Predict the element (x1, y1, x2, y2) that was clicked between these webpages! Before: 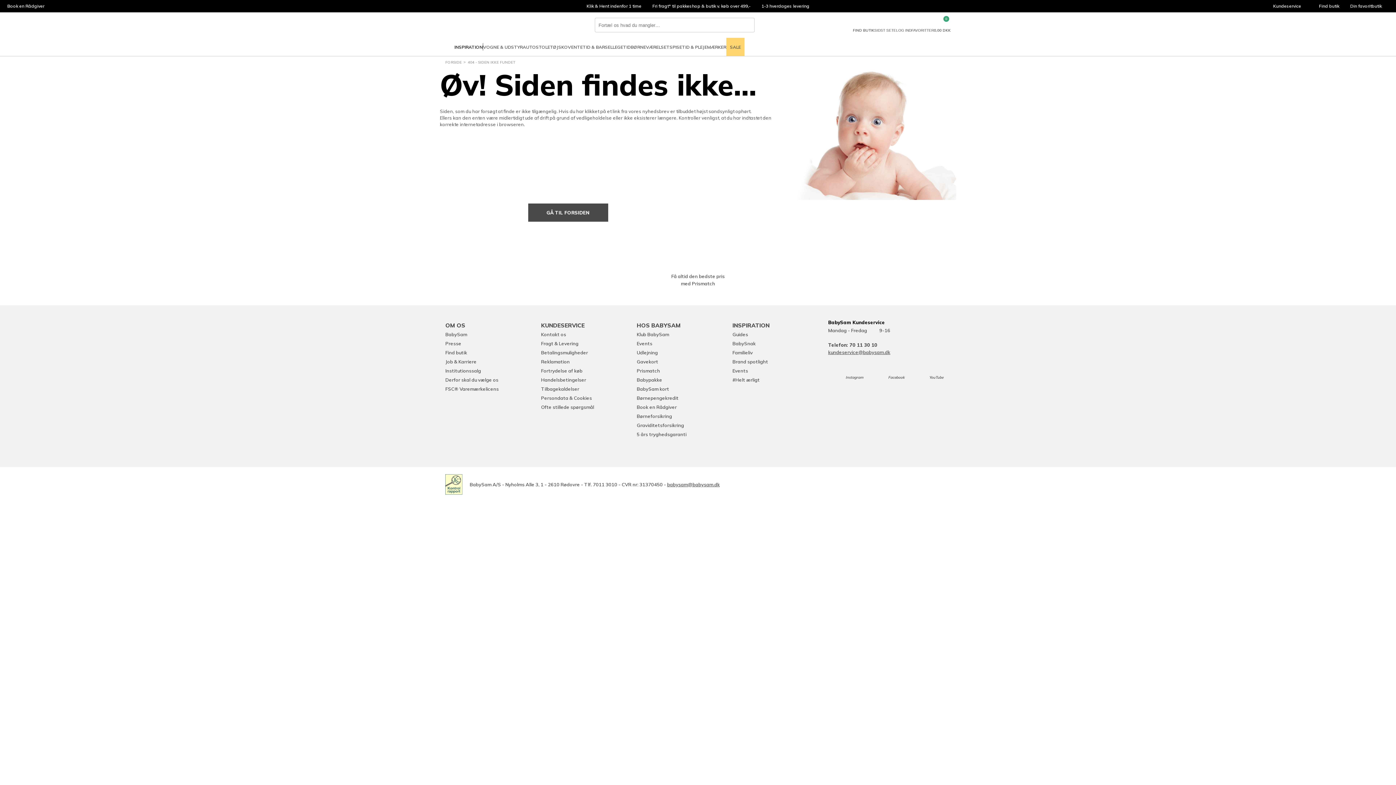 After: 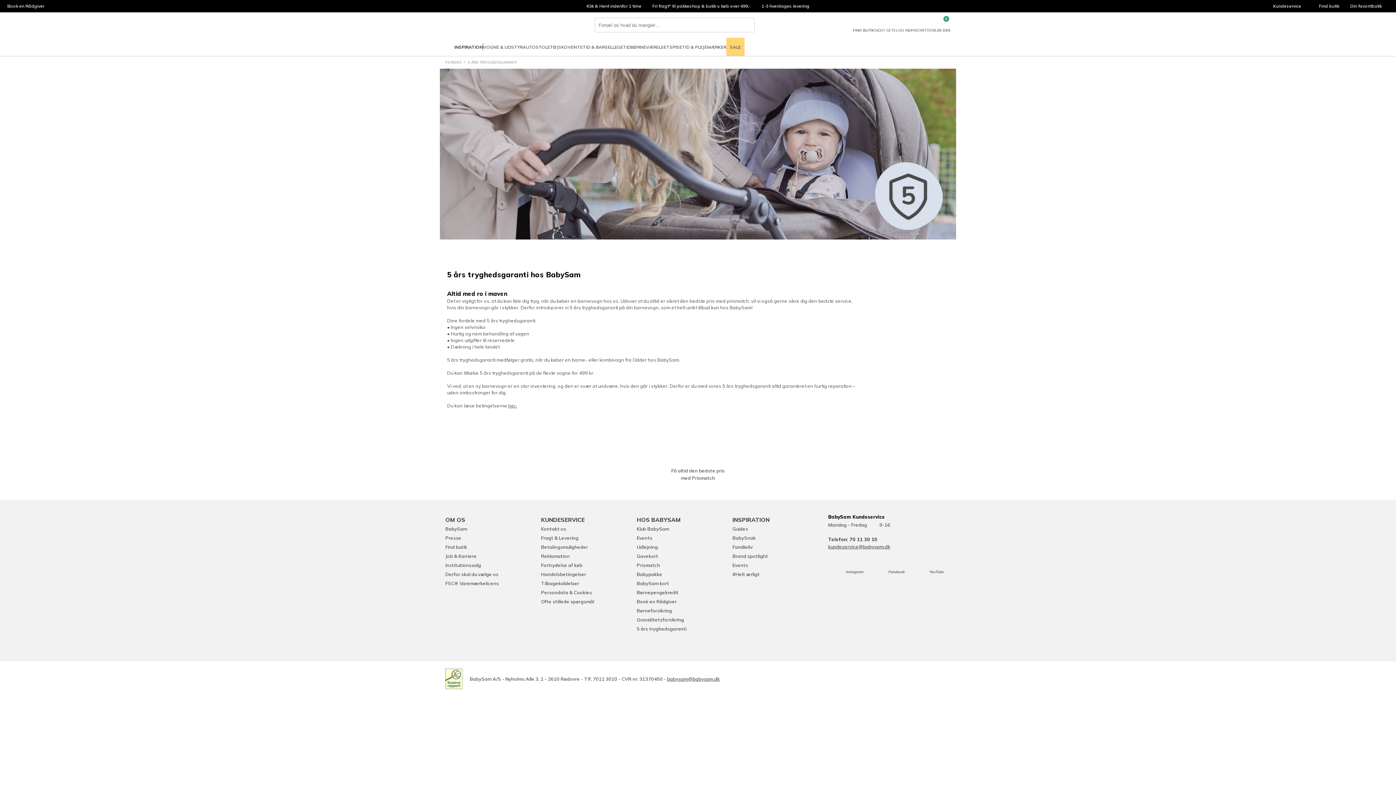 Action: label: 5 års tryghedsgaranti bbox: (636, 430, 686, 438)